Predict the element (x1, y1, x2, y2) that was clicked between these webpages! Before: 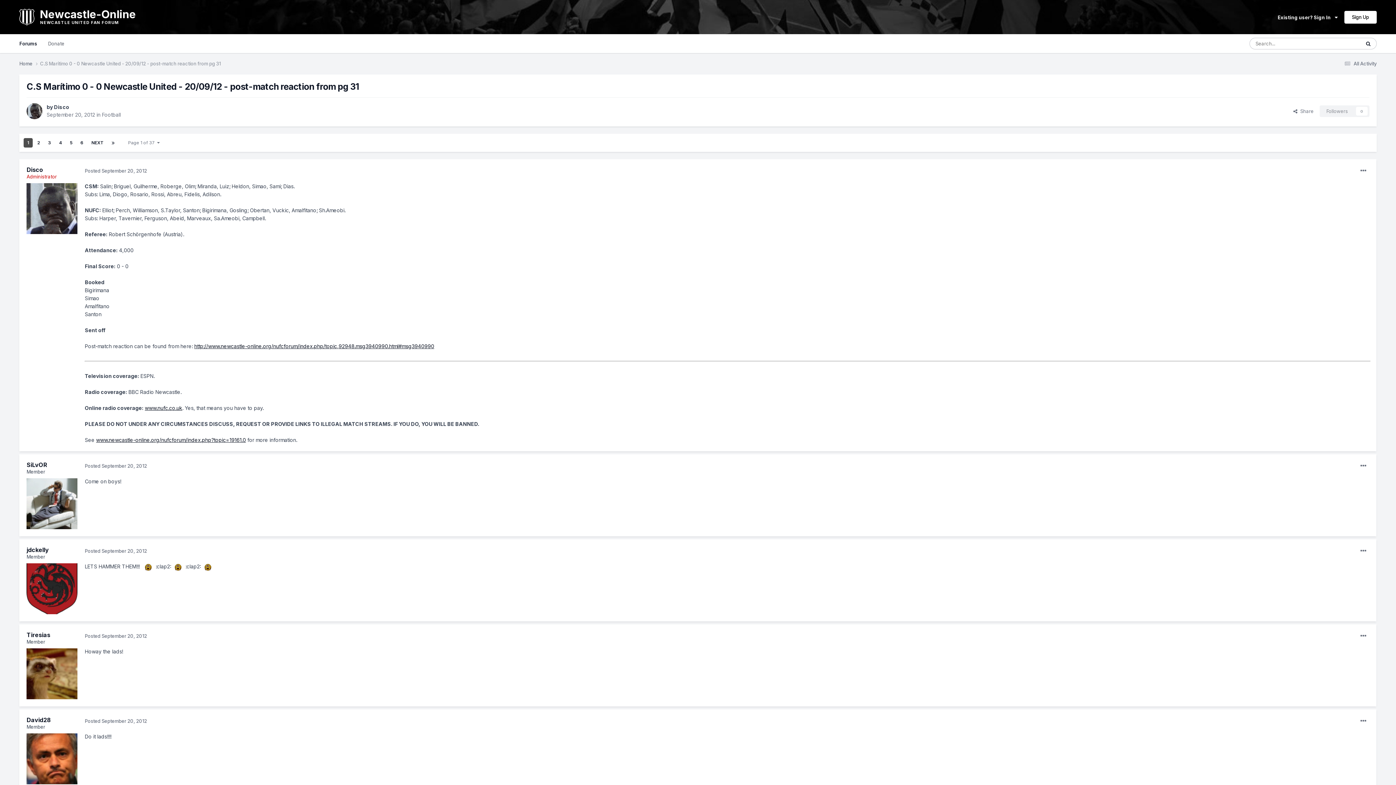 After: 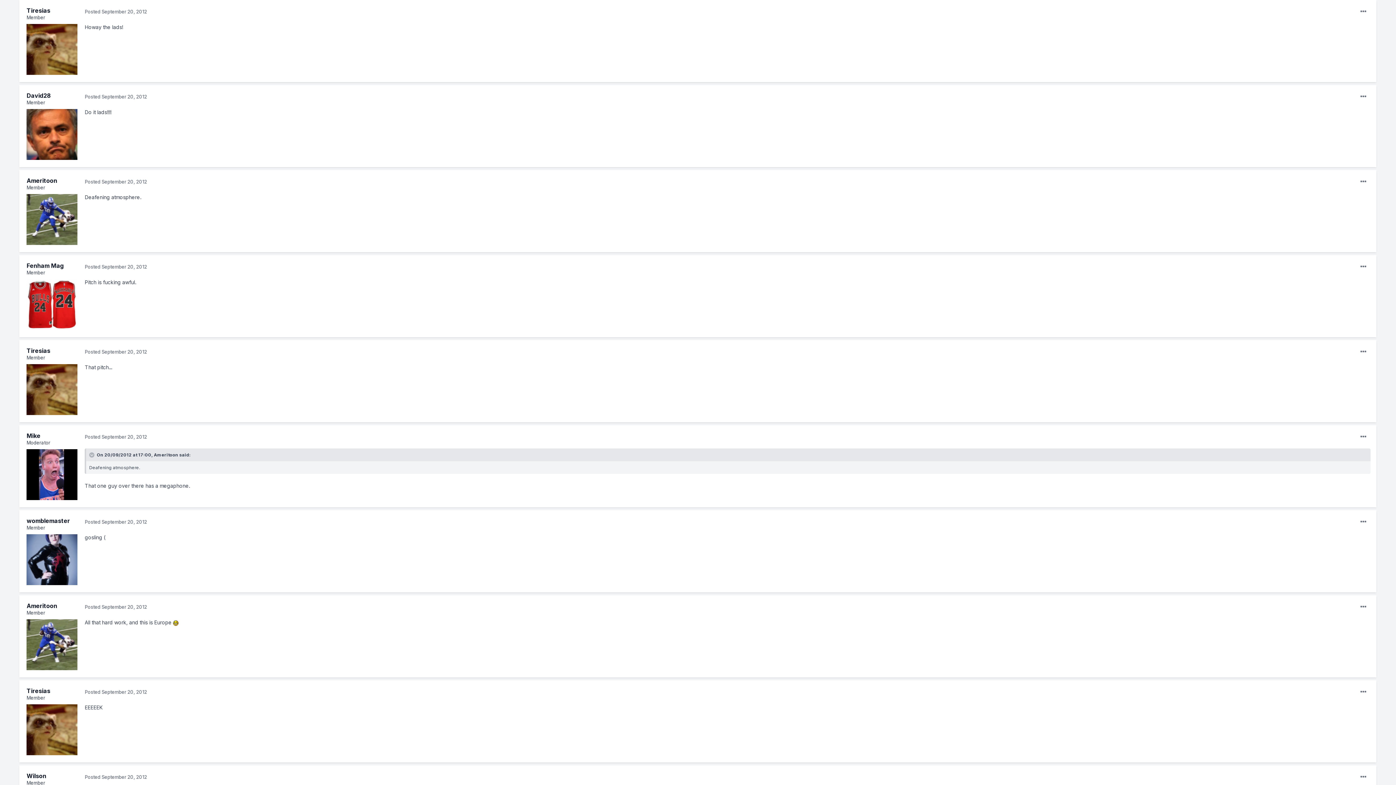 Action: label: Posted September 20, 2012 bbox: (84, 633, 147, 639)